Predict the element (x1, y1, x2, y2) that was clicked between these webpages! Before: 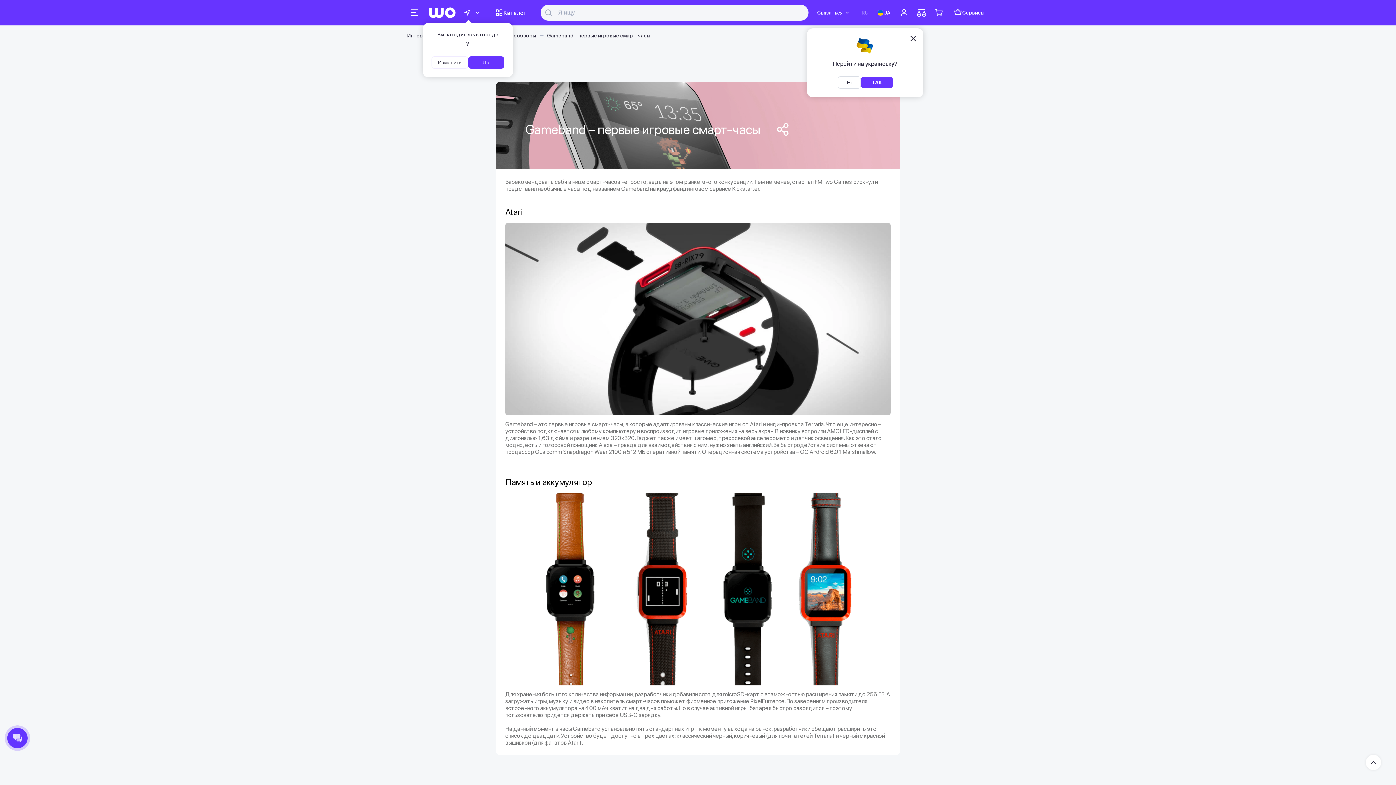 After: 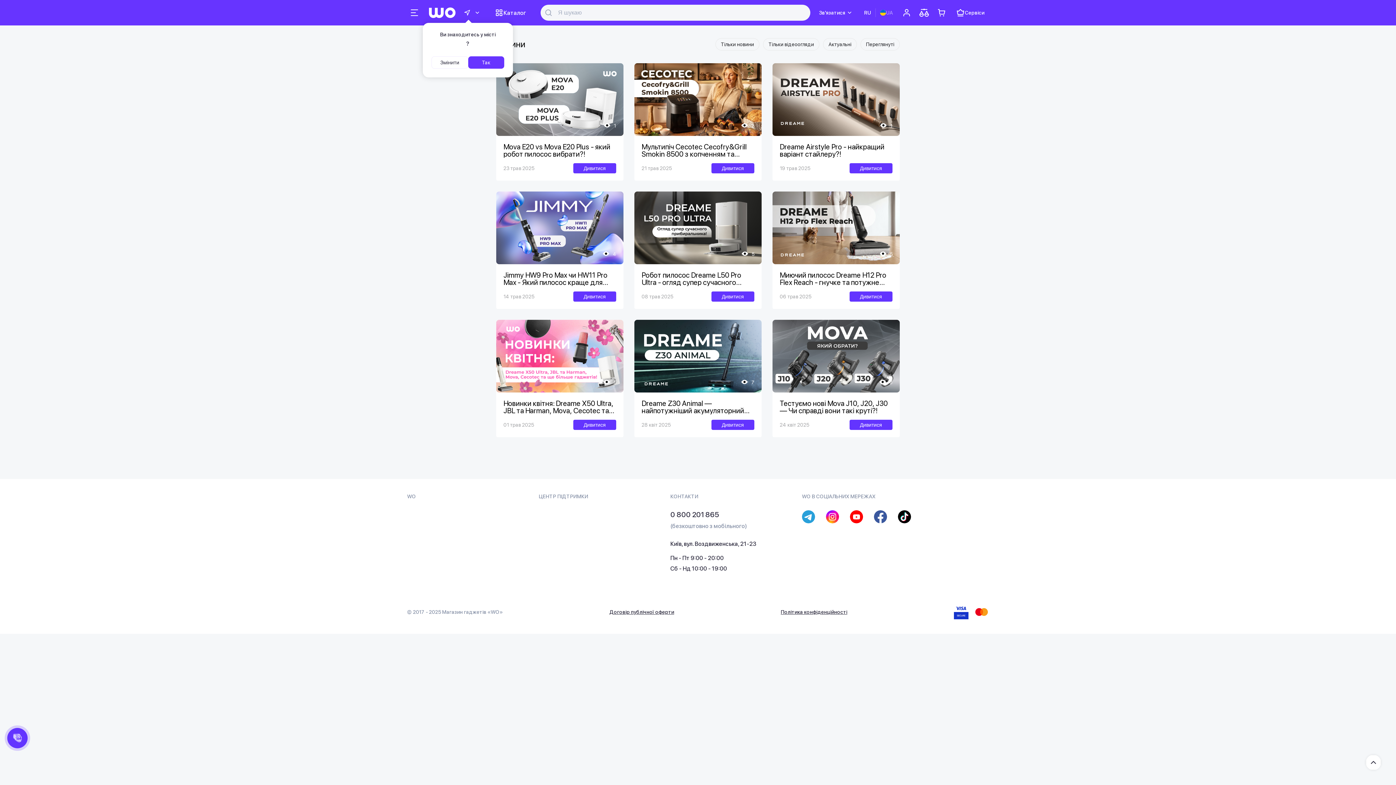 Action: label: UA bbox: (874, 5, 894, 20)